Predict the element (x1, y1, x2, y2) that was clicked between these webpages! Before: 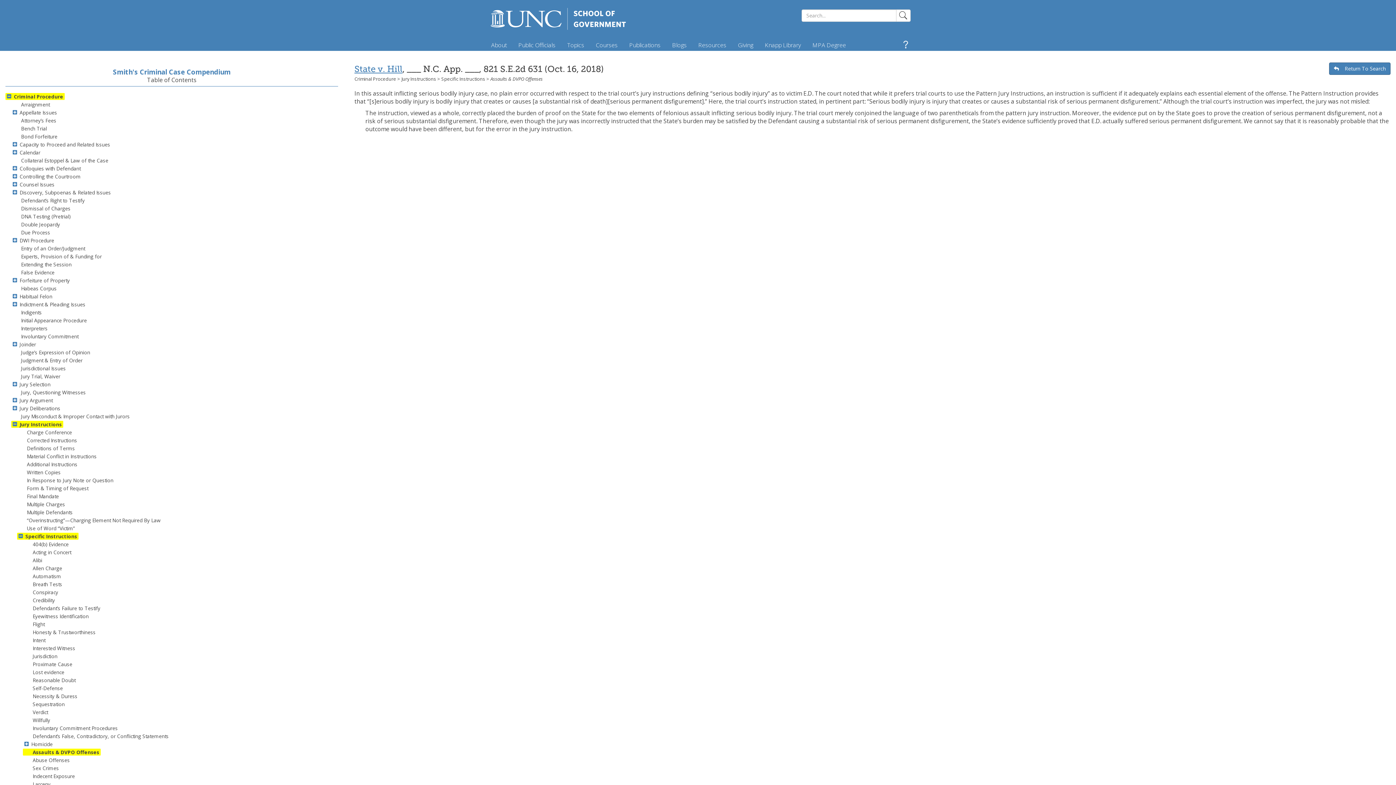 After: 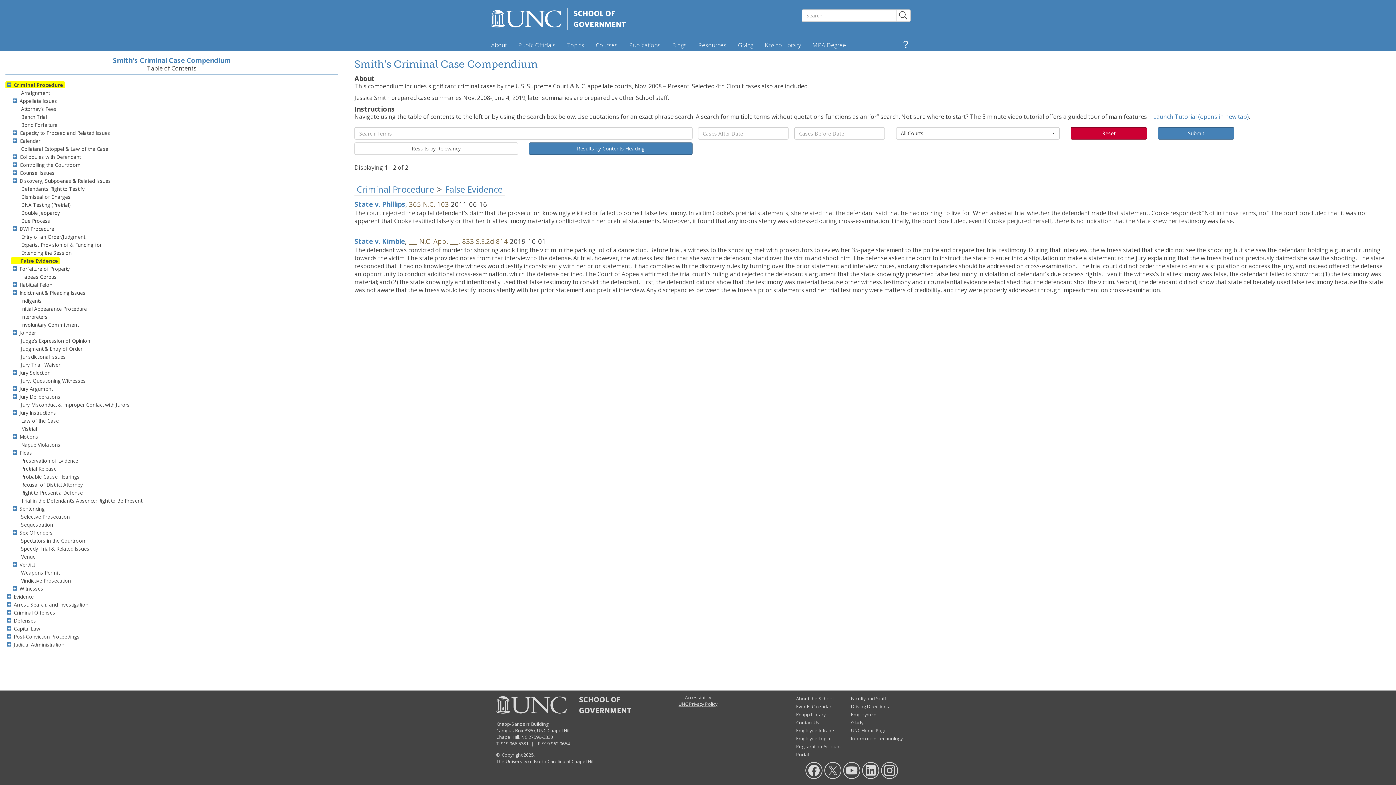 Action: label: False Evidence bbox: (21, 269, 54, 276)